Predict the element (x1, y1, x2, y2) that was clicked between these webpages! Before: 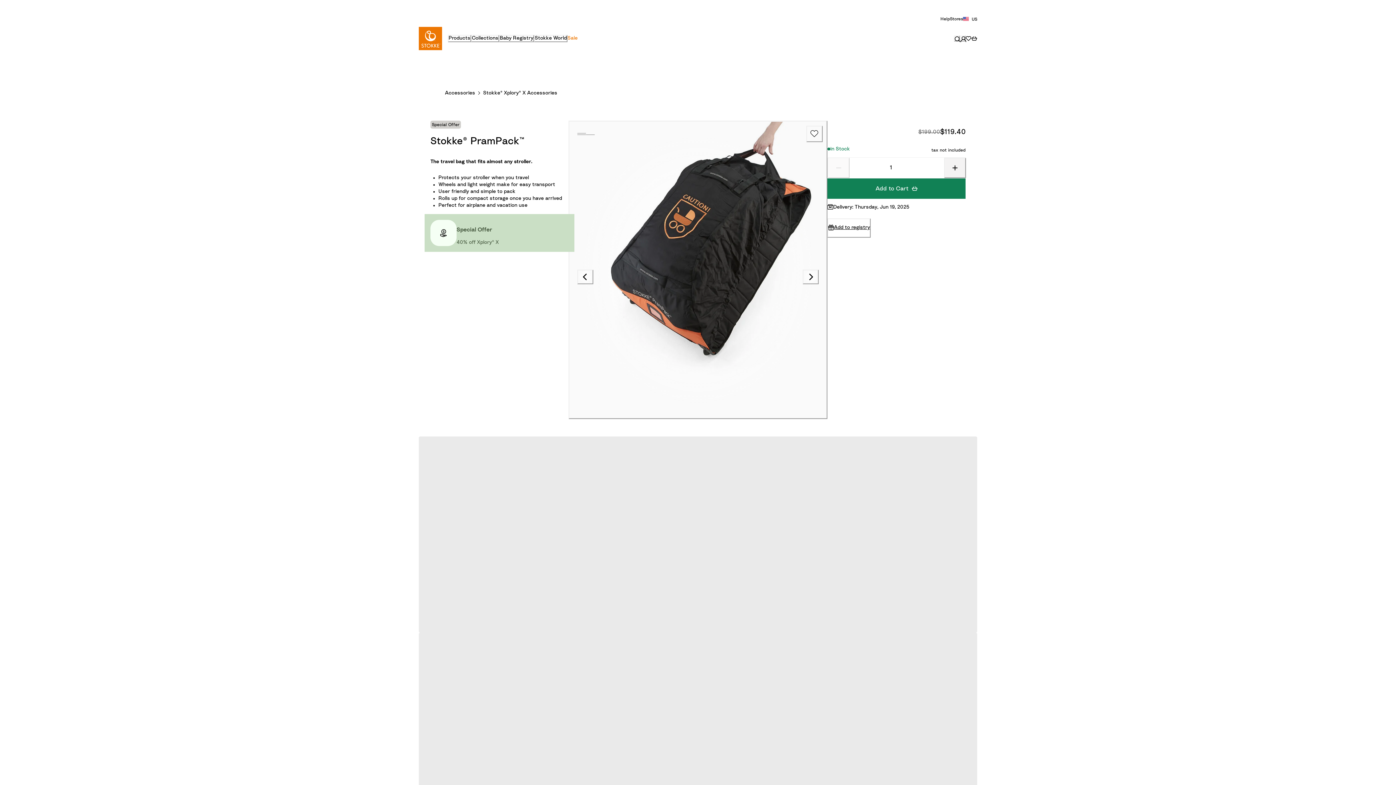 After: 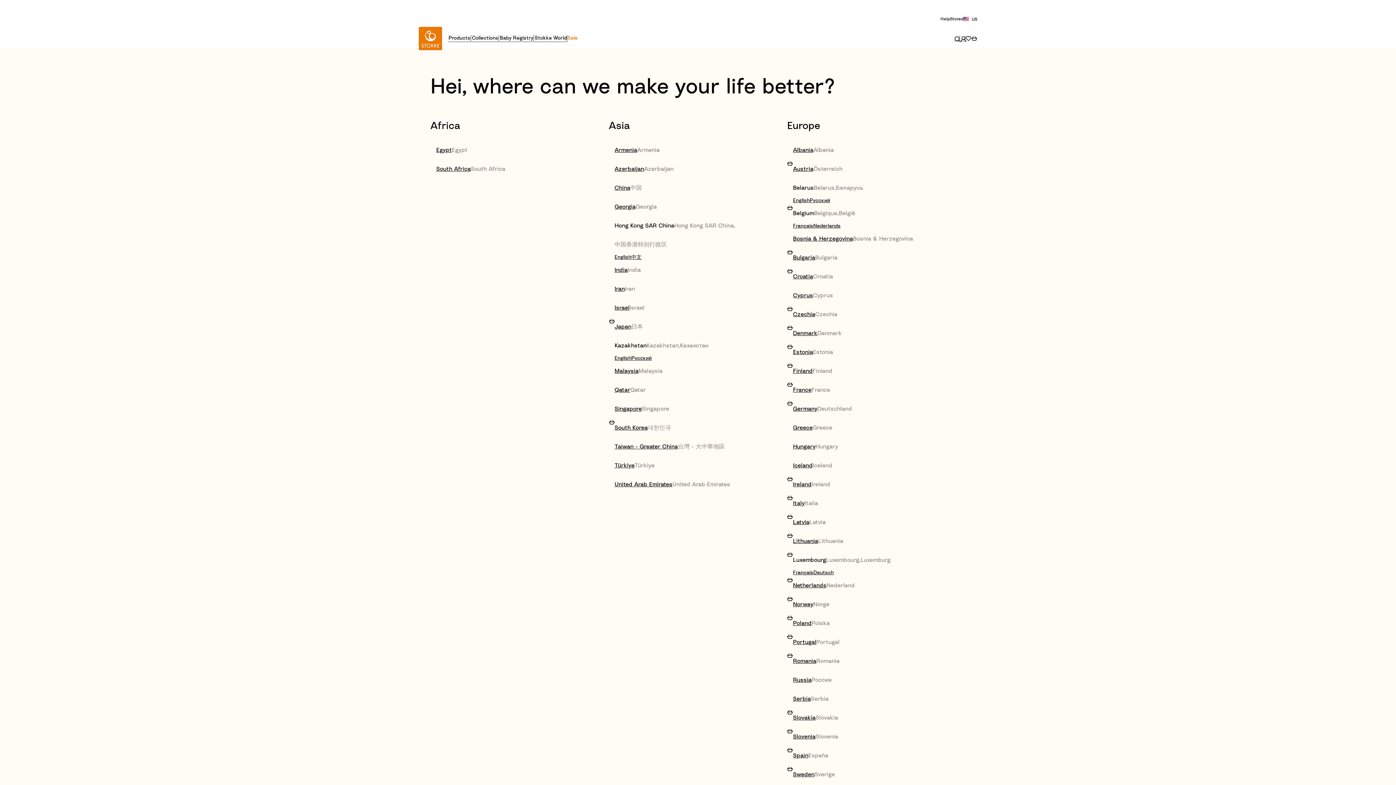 Action: label: Select current location bbox: (963, 16, 977, 21)